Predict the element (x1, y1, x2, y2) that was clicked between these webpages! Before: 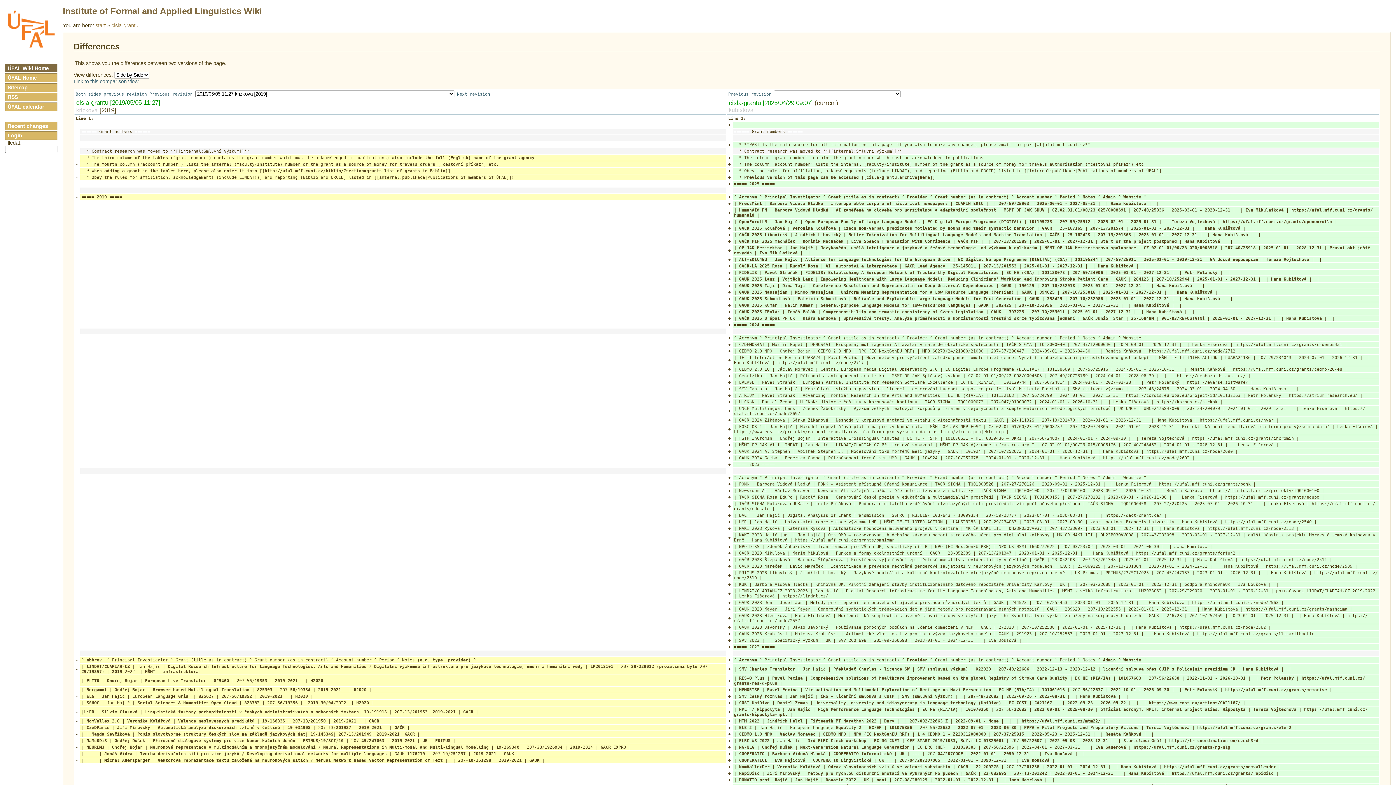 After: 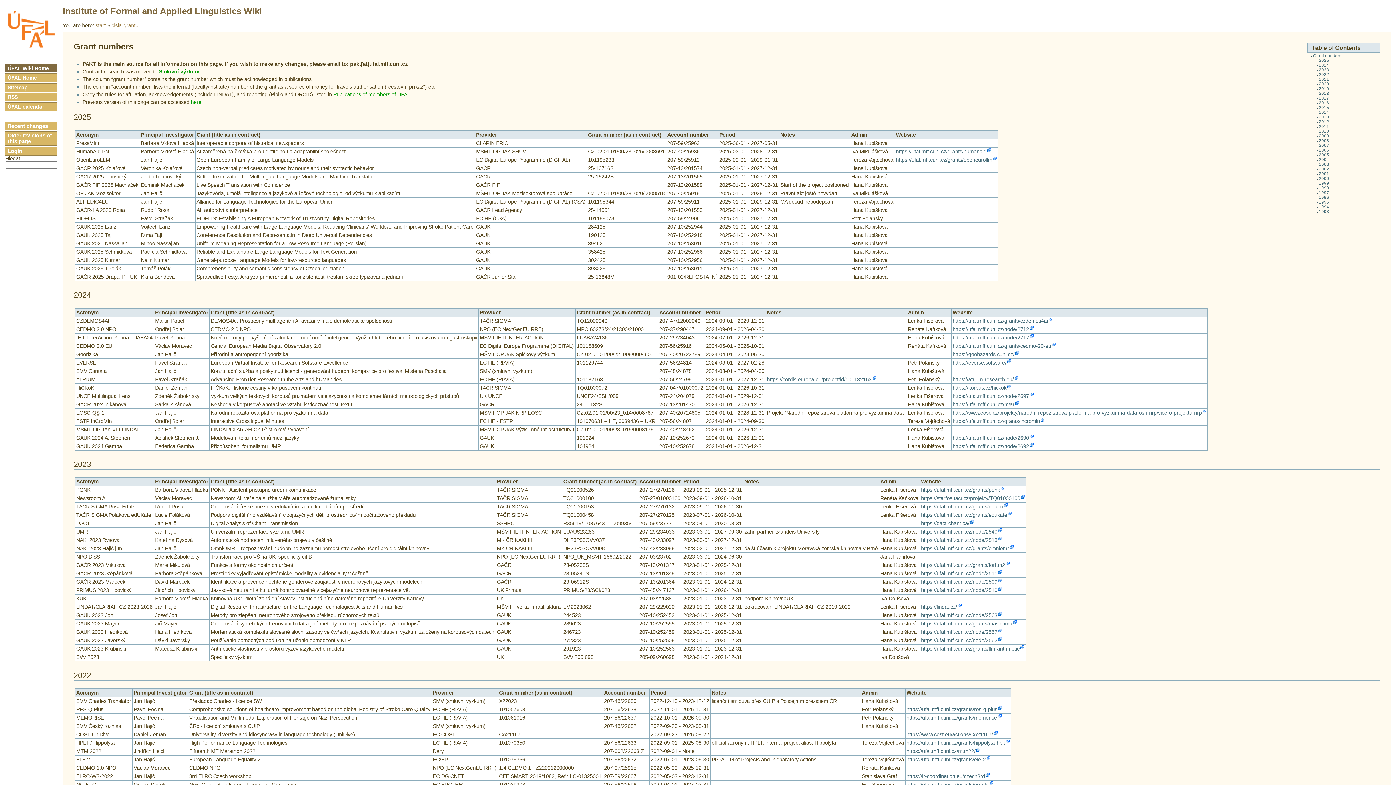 Action: label: cisla-grantu bbox: (111, 22, 138, 28)